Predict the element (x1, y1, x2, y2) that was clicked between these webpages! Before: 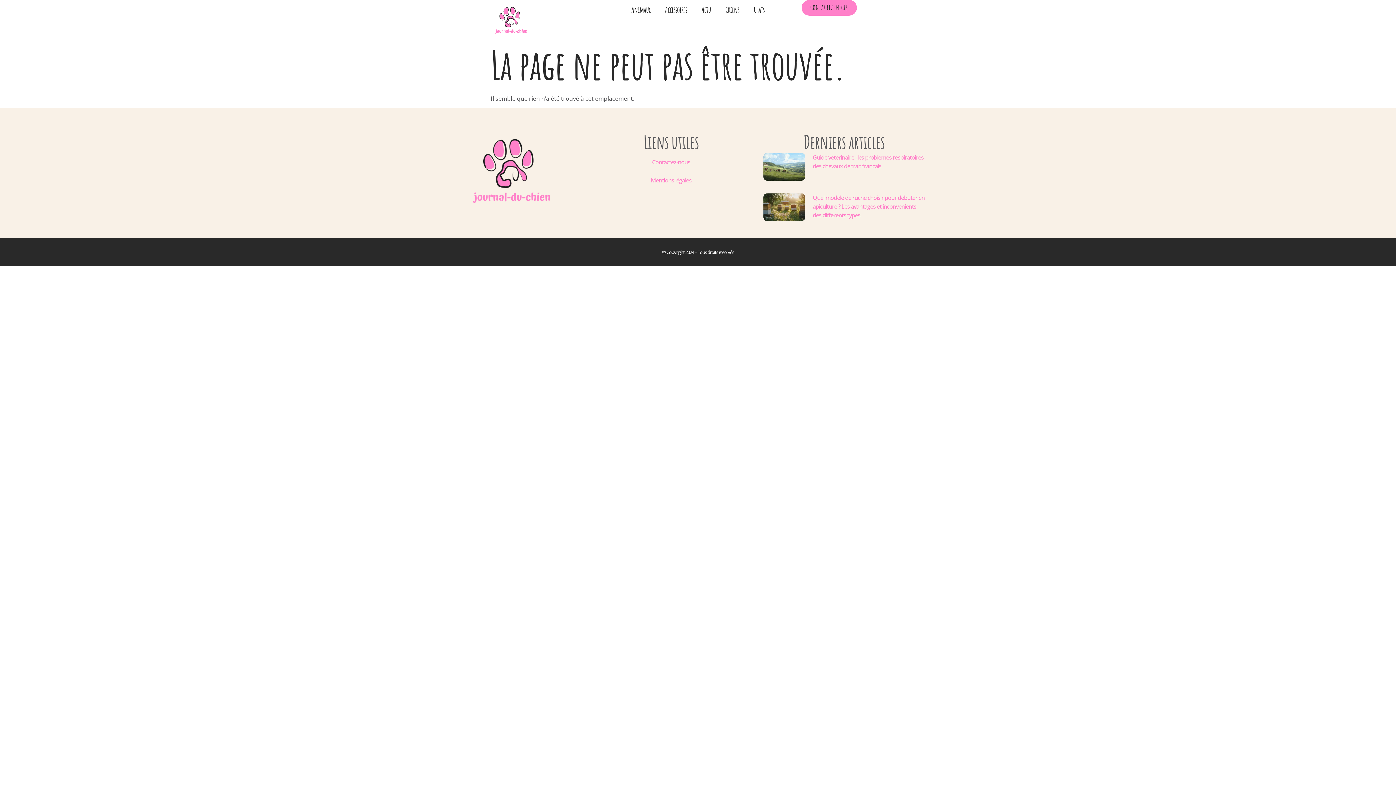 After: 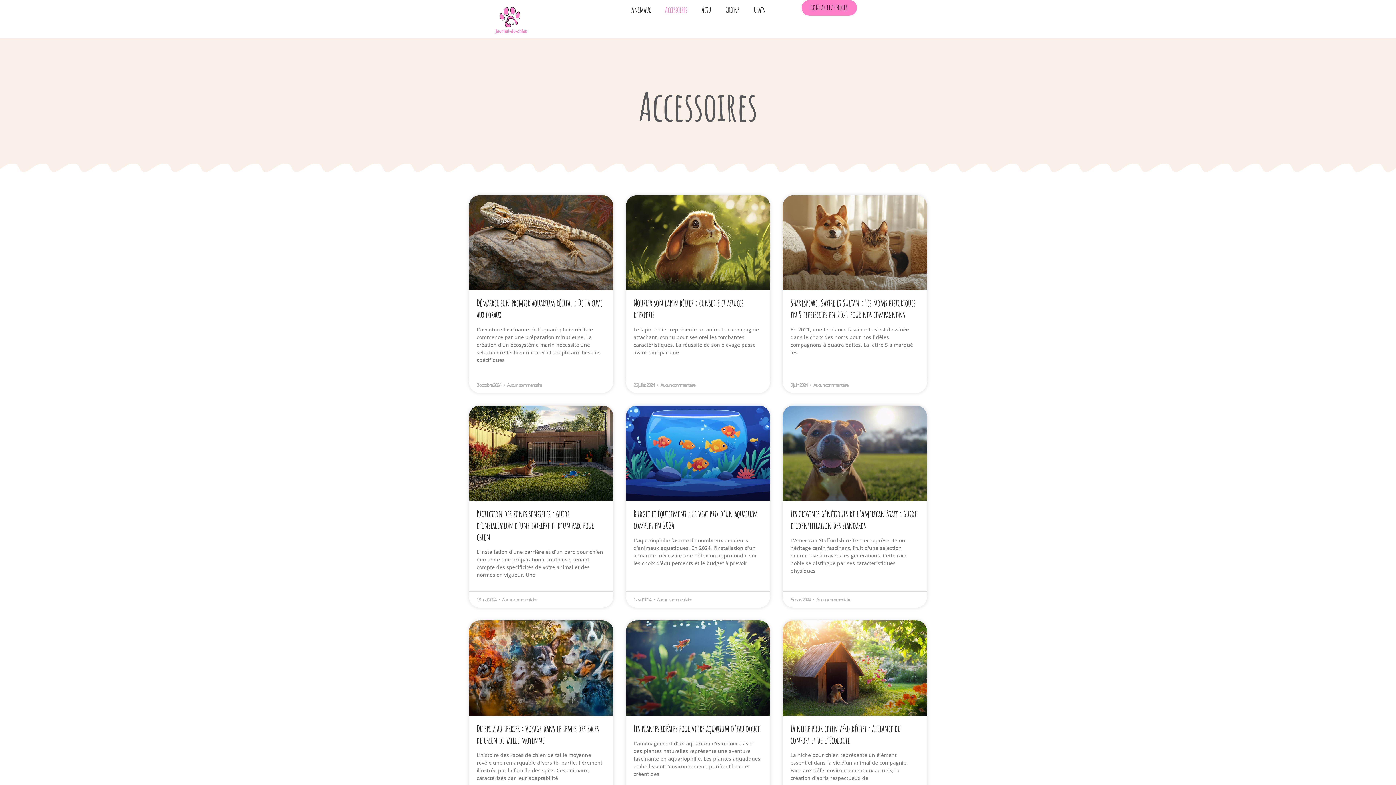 Action: label: Accessoires bbox: (657, 0, 694, 19)